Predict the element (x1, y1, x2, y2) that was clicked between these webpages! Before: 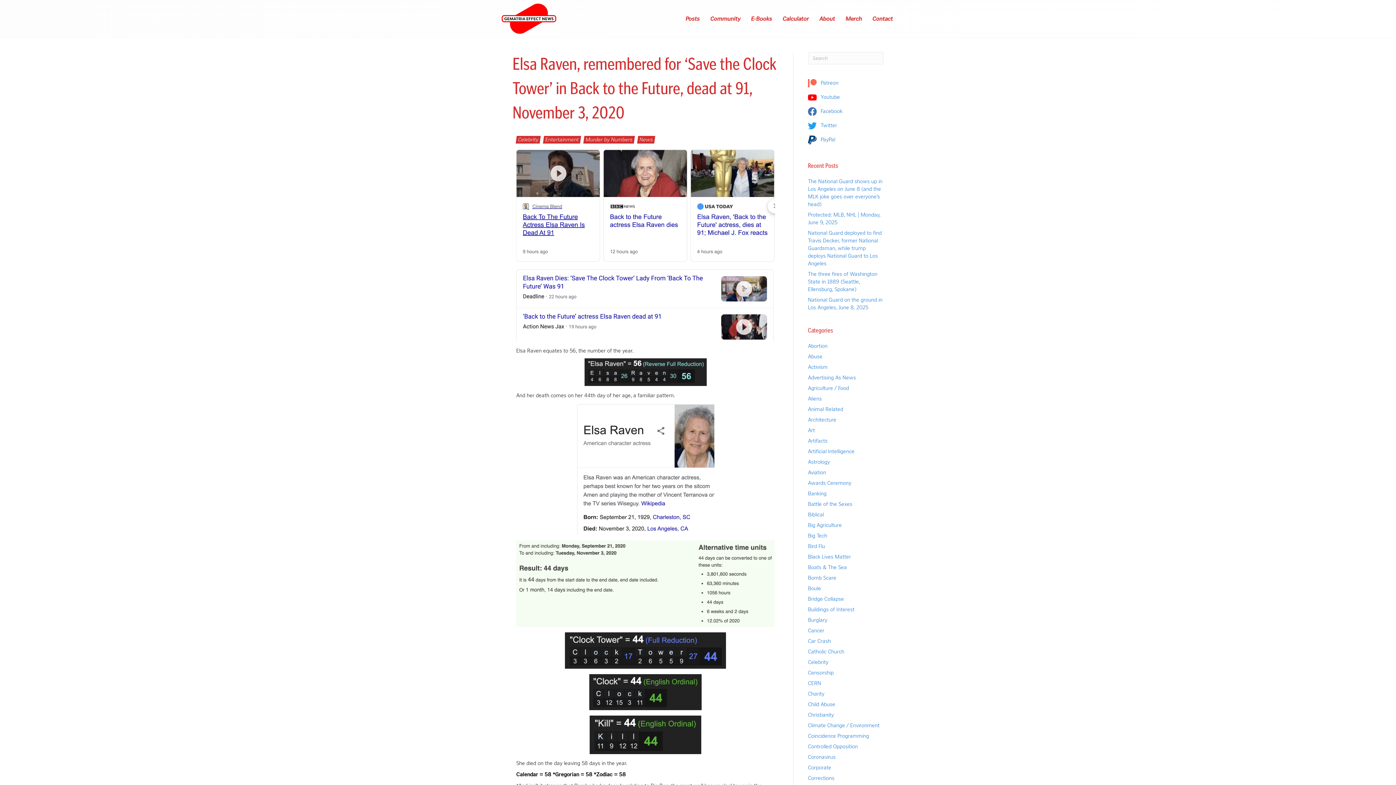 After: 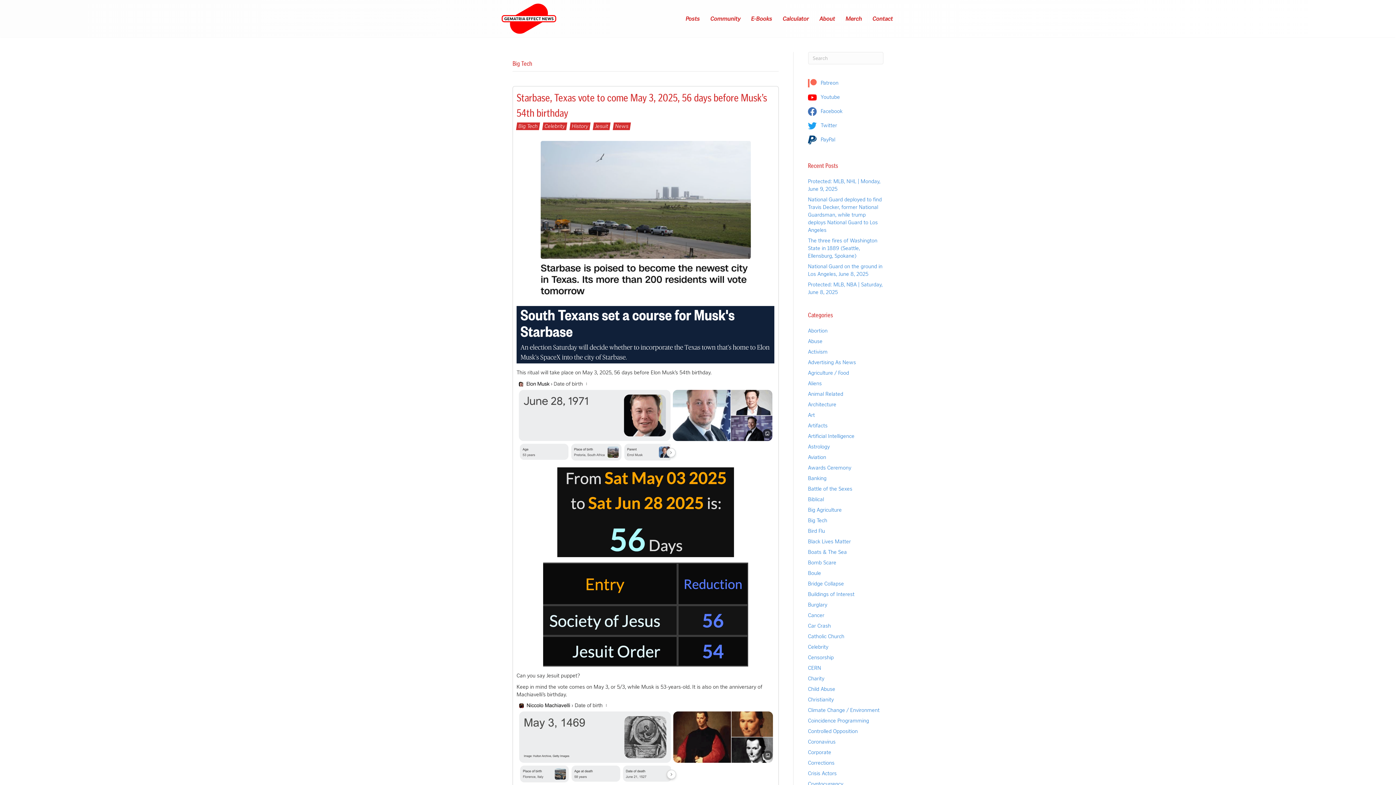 Action: bbox: (808, 532, 827, 539) label: Big Tech